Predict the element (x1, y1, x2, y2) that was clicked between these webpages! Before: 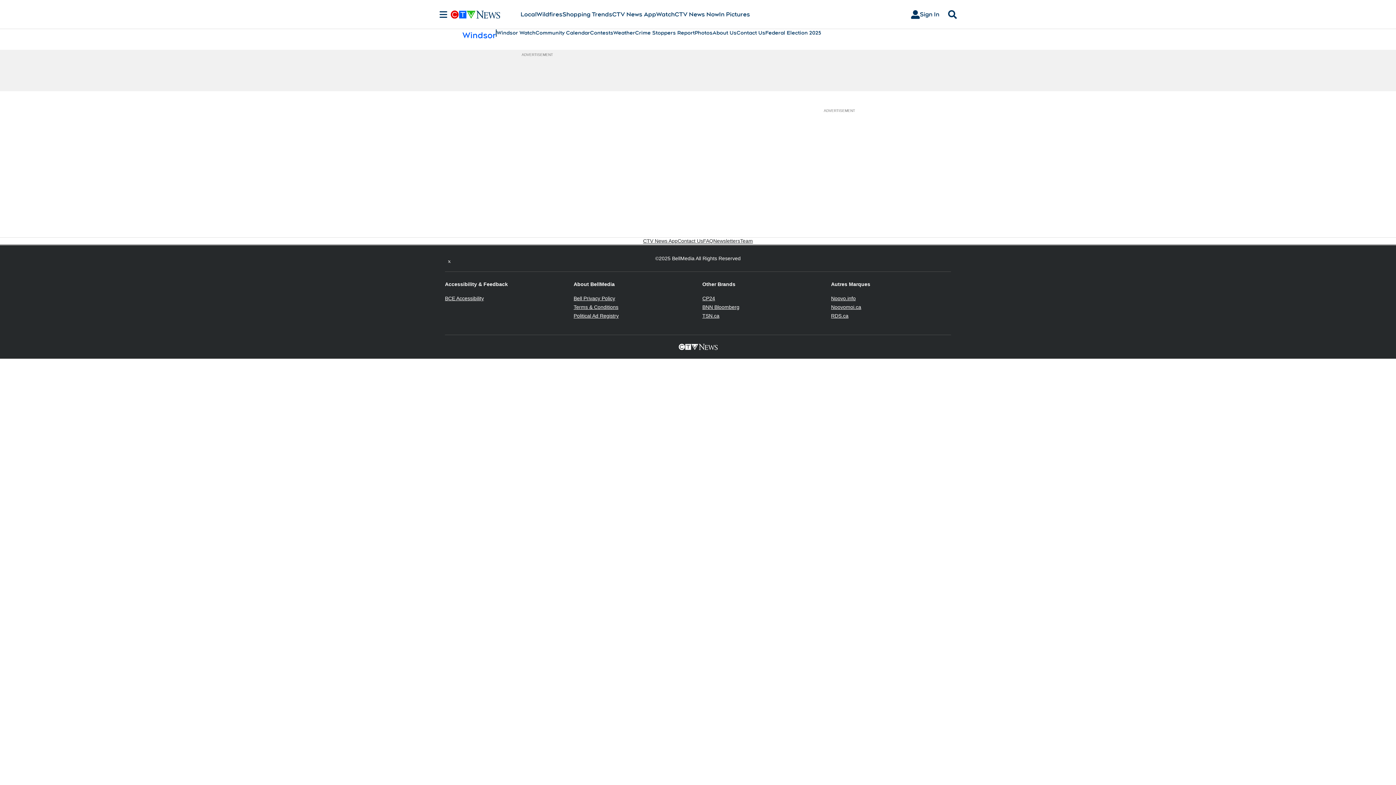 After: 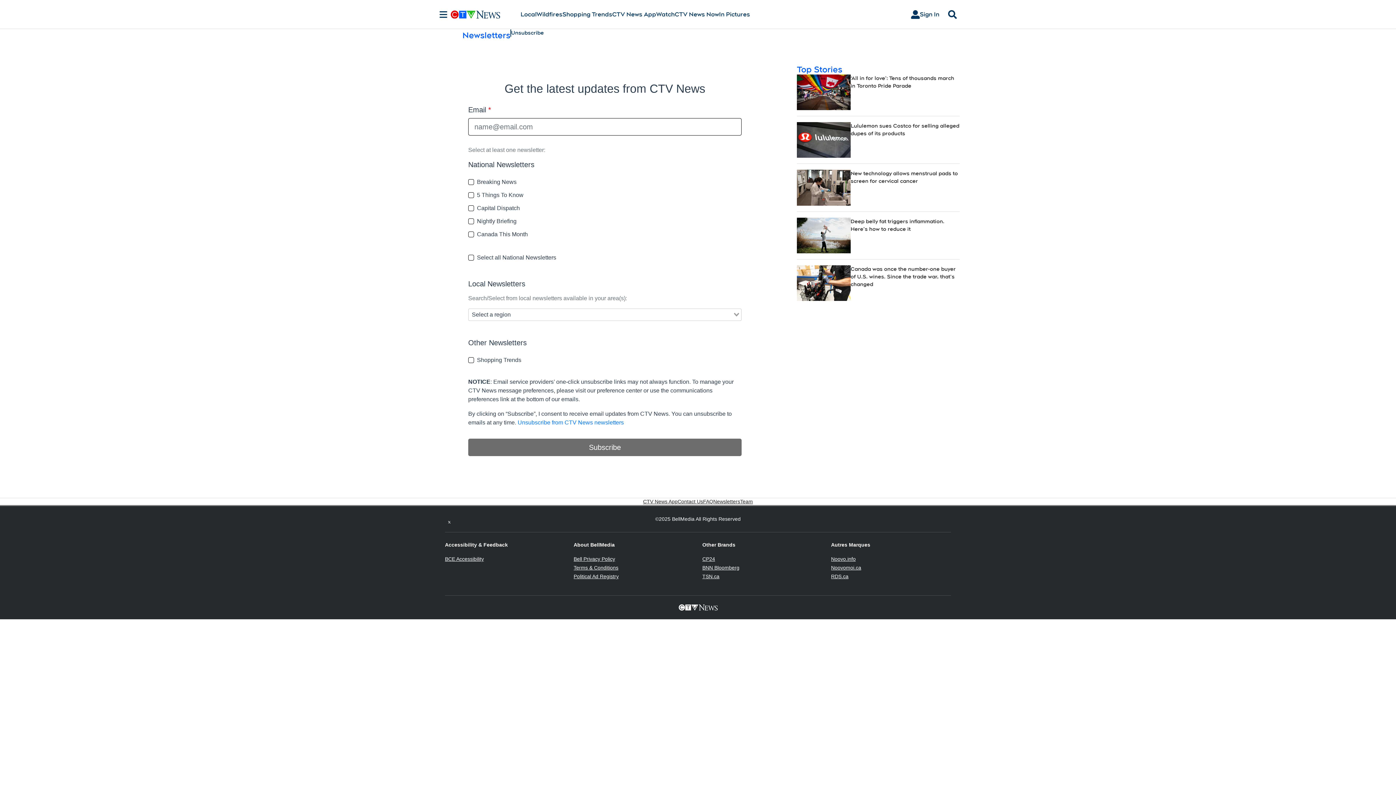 Action: label: Newsletters bbox: (713, 237, 740, 244)